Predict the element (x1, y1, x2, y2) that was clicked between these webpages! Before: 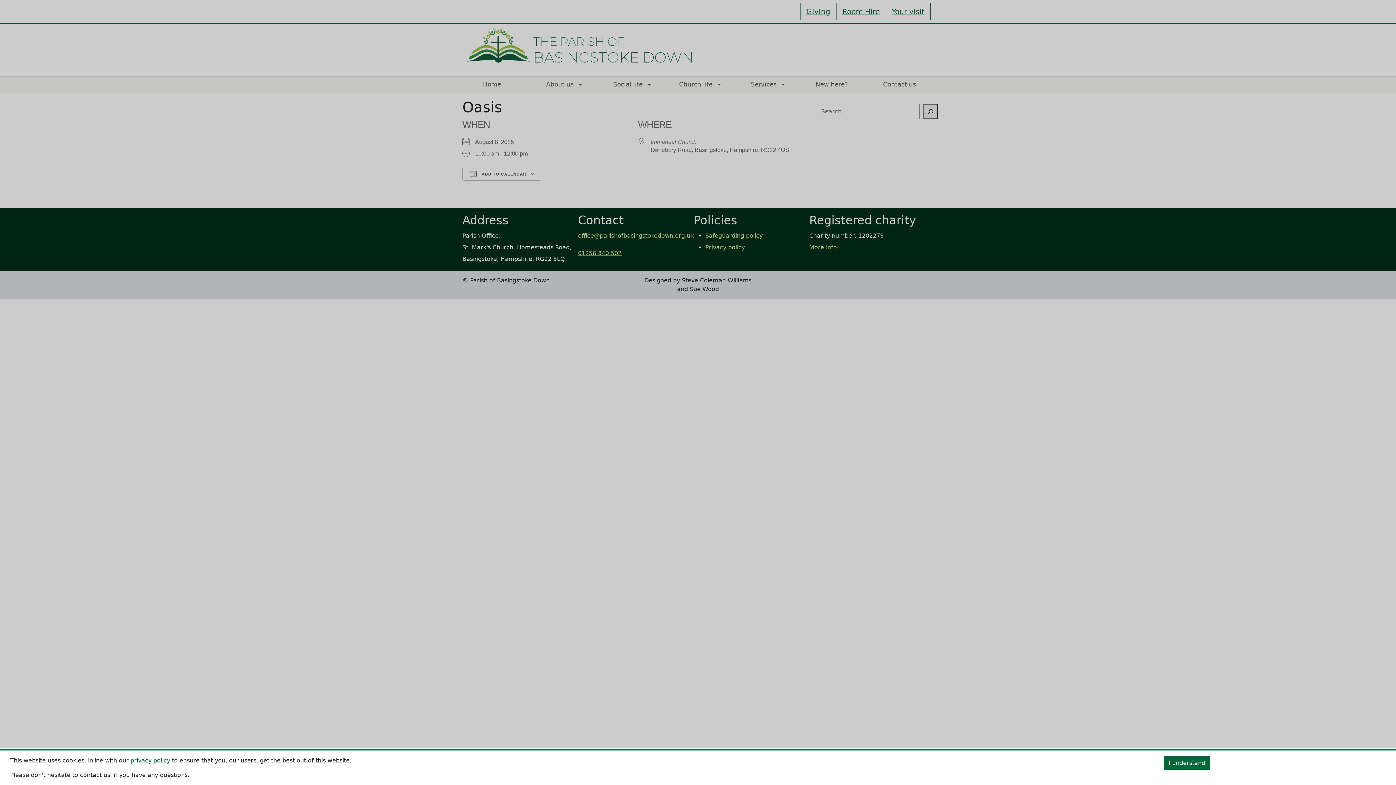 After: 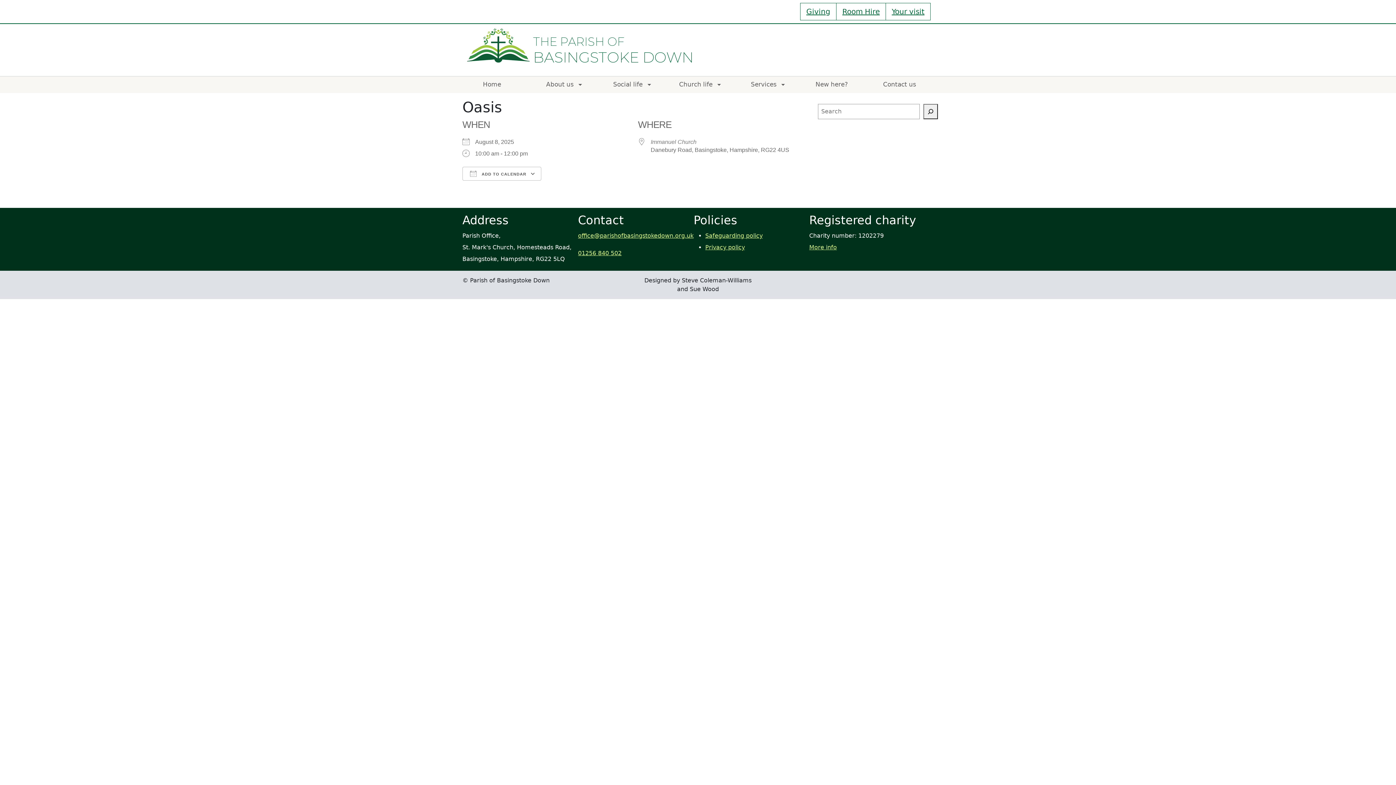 Action: bbox: (1164, 756, 1210, 770) label: I understand